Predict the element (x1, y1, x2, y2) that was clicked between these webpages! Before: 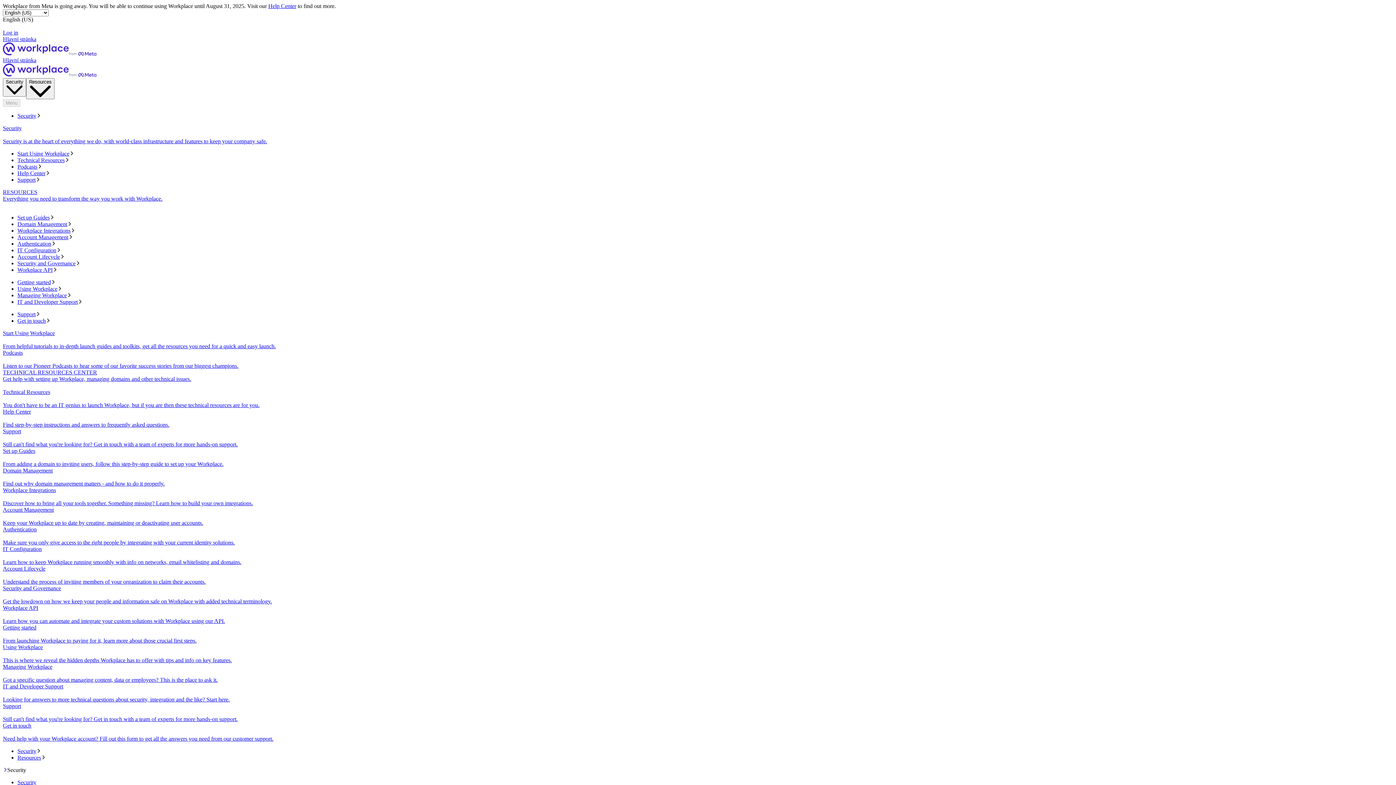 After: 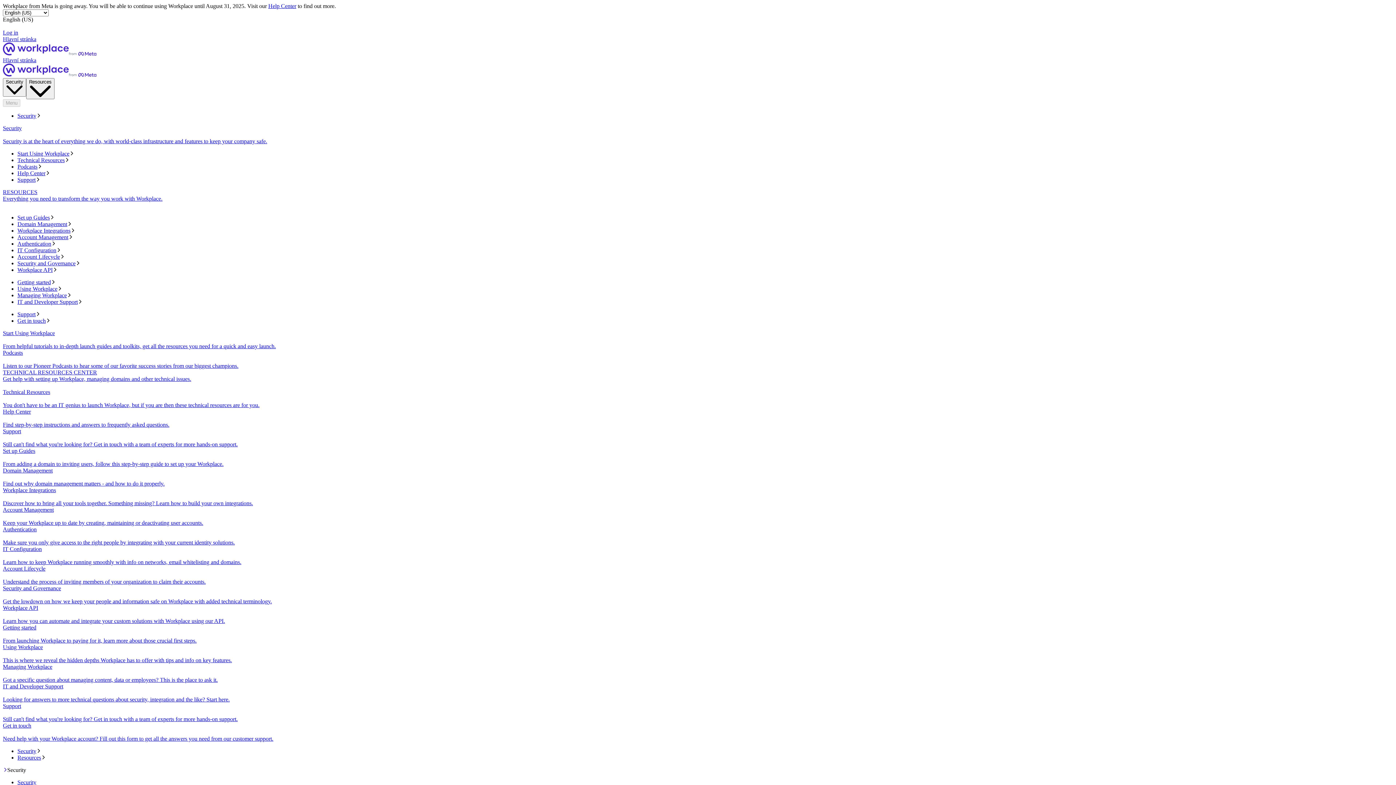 Action: bbox: (17, 221, 1393, 227) label: Domain Management